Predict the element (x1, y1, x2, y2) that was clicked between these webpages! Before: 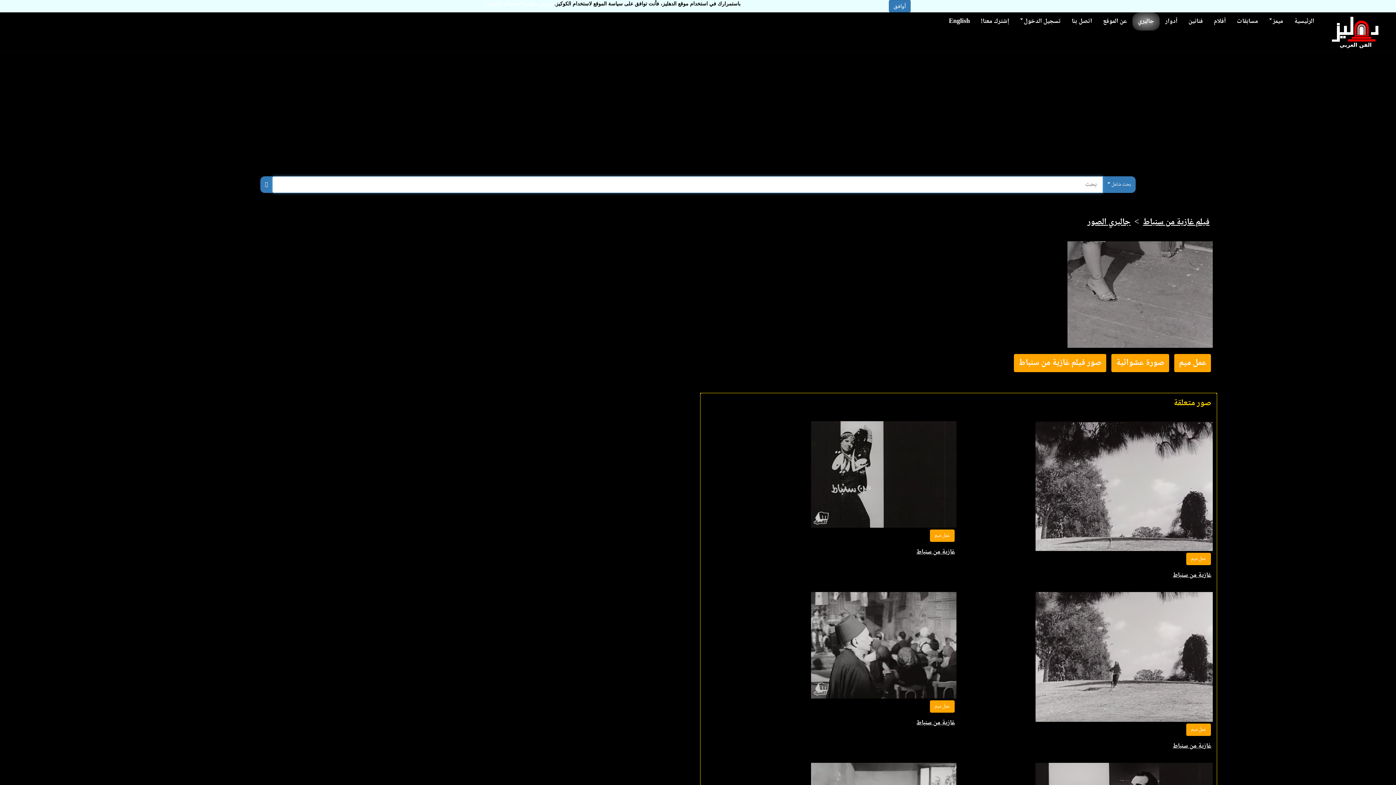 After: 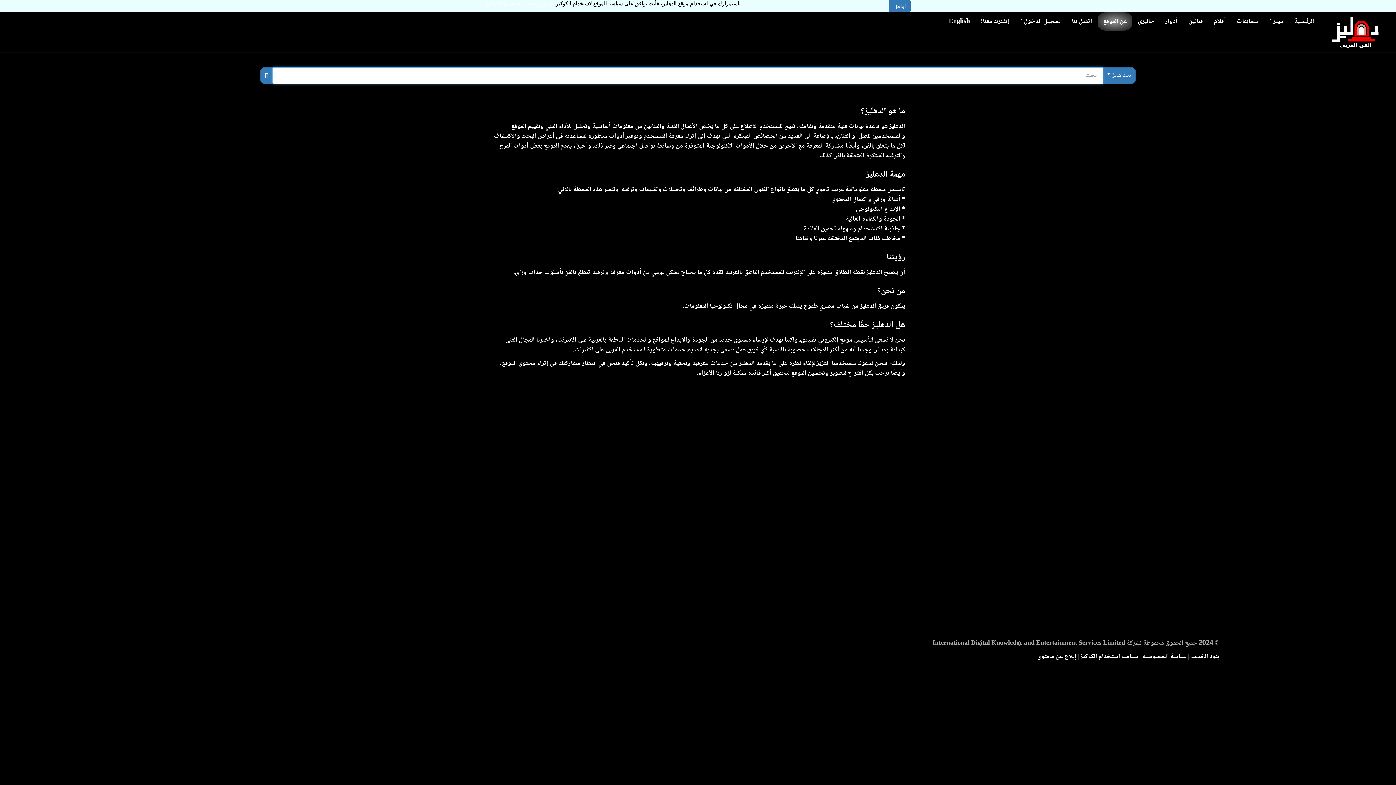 Action: bbox: (1097, 12, 1132, 30) label: عن الموقع